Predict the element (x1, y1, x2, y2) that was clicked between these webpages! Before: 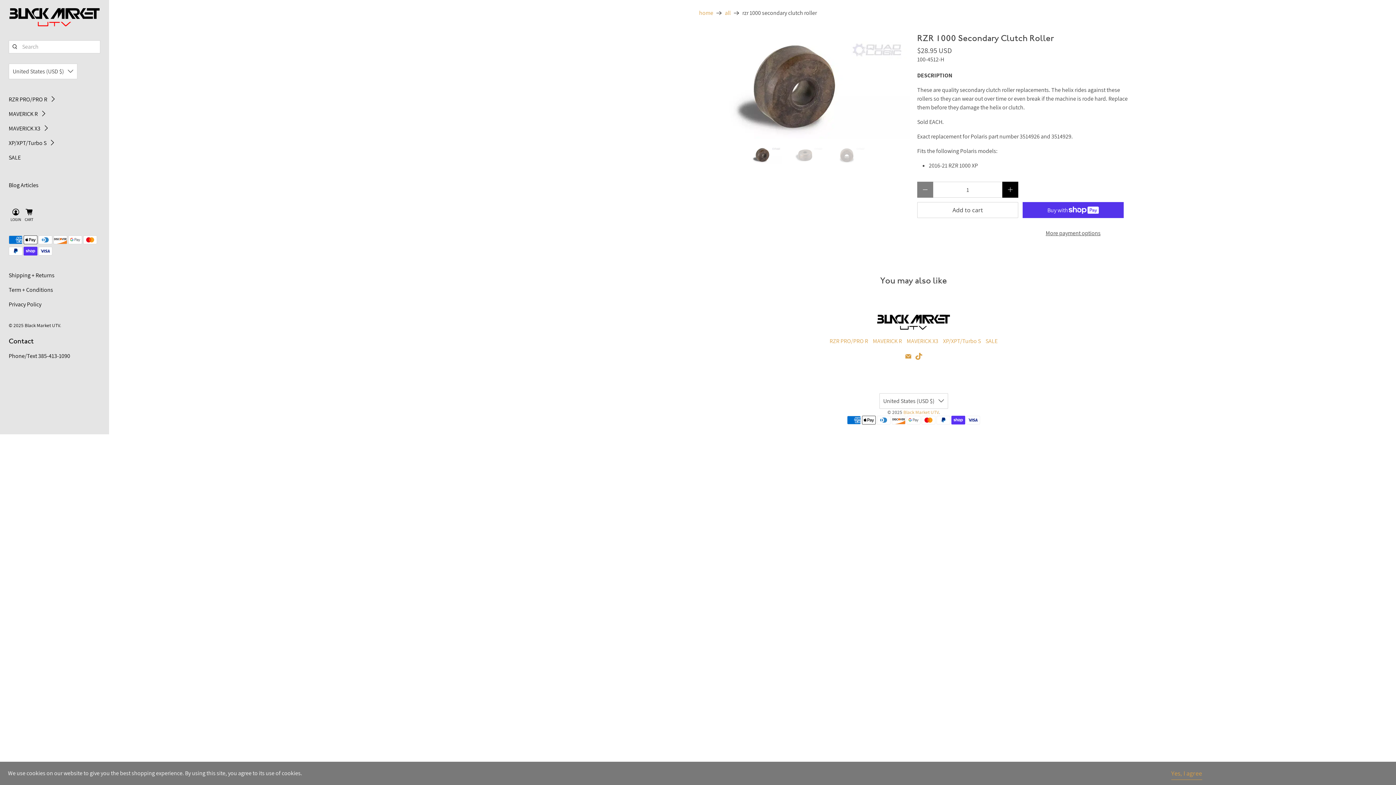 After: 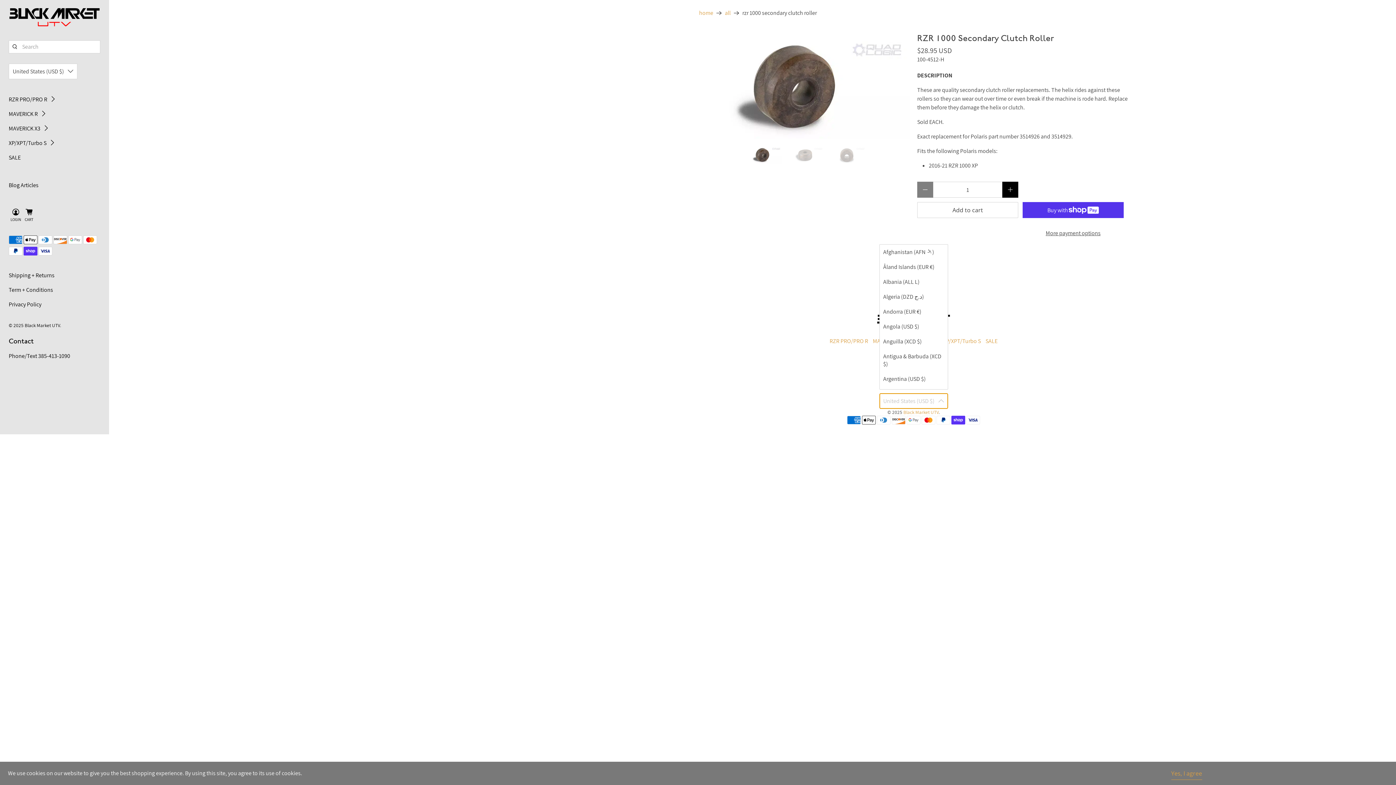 Action: label: United States (USD $) bbox: (879, 393, 948, 408)